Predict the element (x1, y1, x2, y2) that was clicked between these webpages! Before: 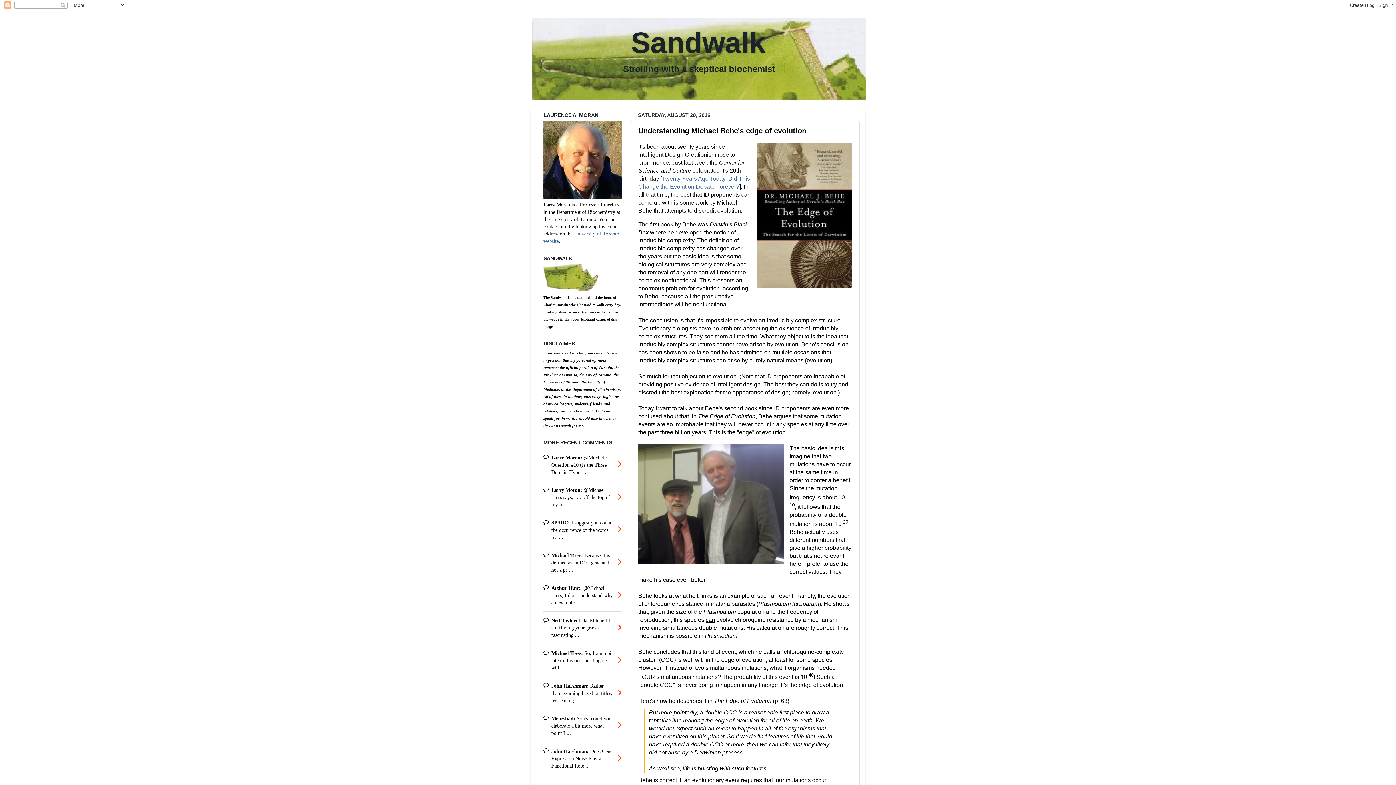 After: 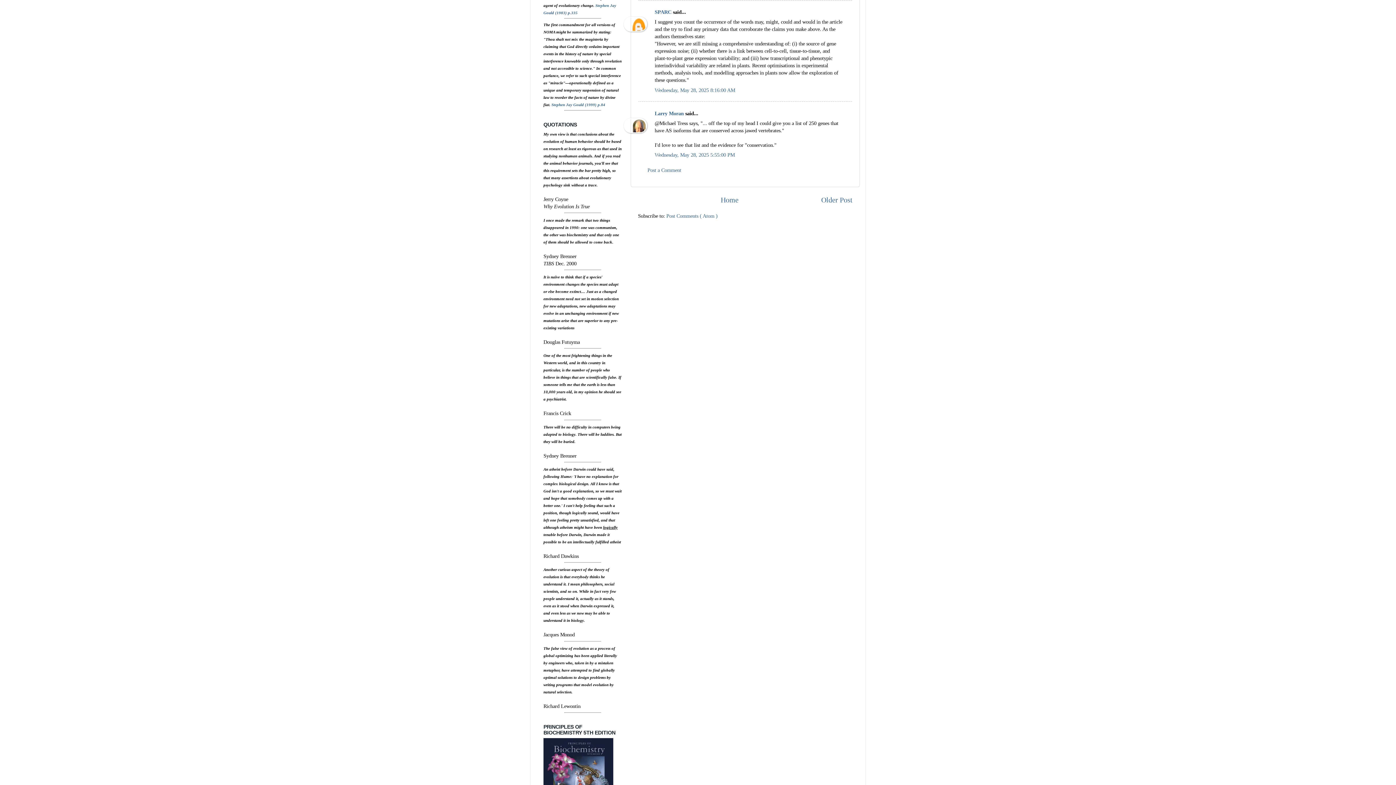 Action: bbox: (543, 513, 621, 546) label: SPARC: I suggest you count the occurrence of the words ma ...